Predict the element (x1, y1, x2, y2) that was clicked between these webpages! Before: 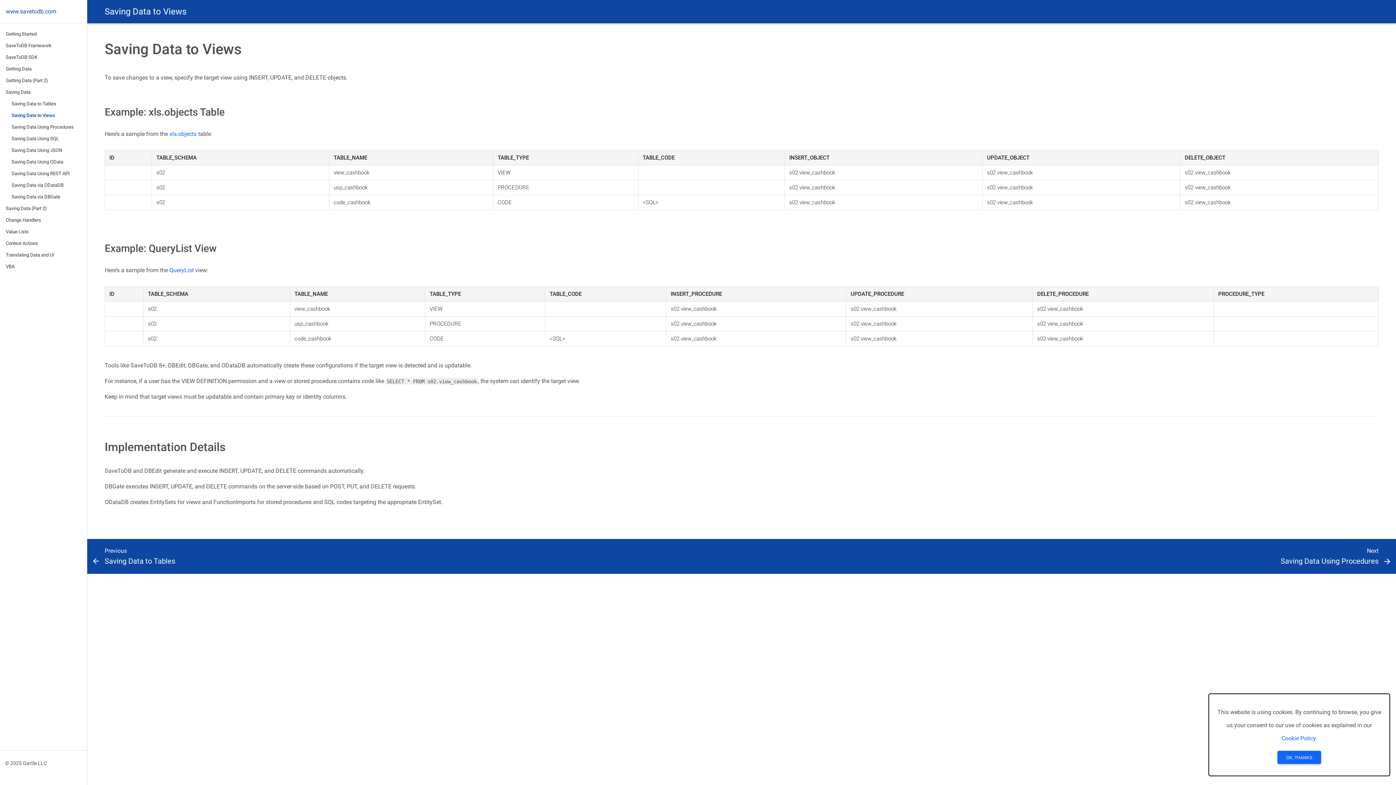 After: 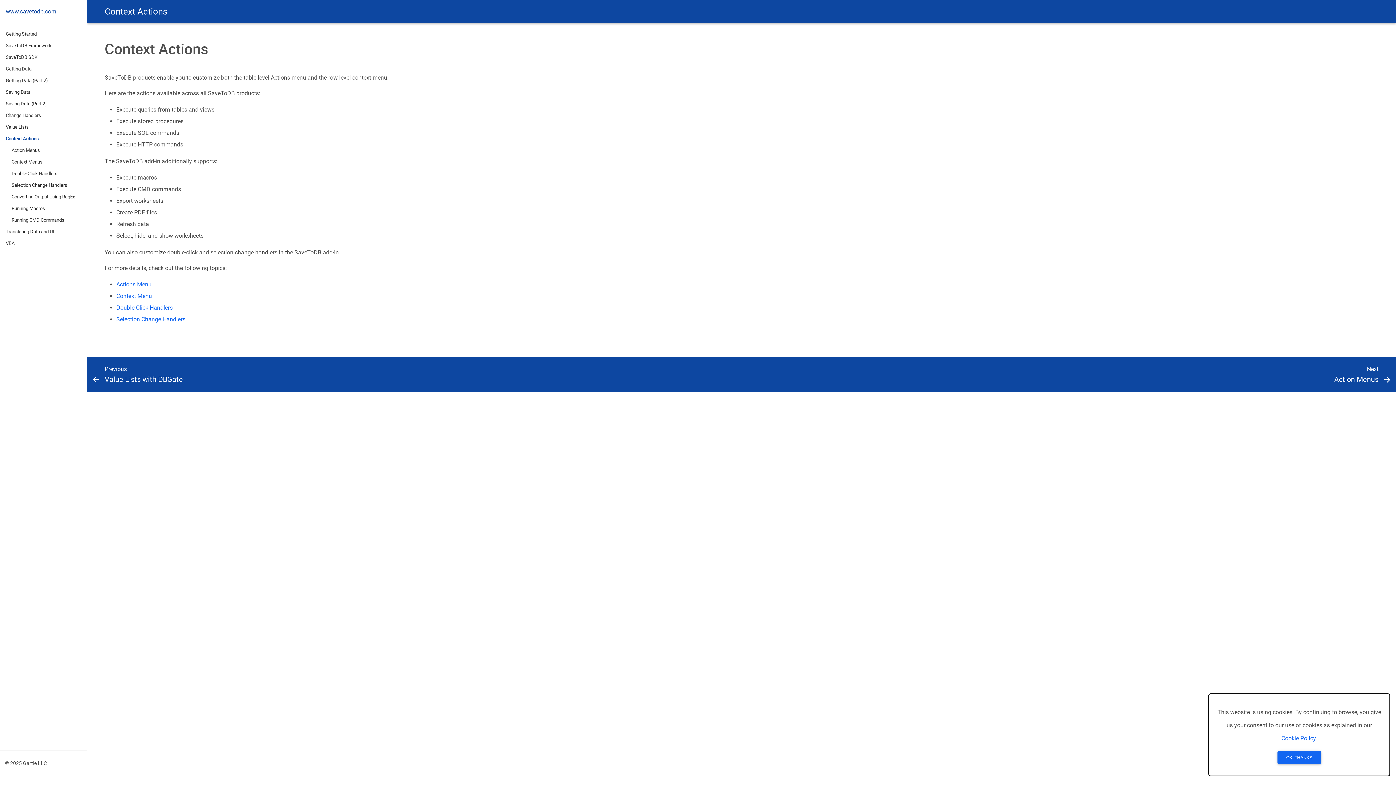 Action: label: Context Actions bbox: (0, 237, 86, 249)